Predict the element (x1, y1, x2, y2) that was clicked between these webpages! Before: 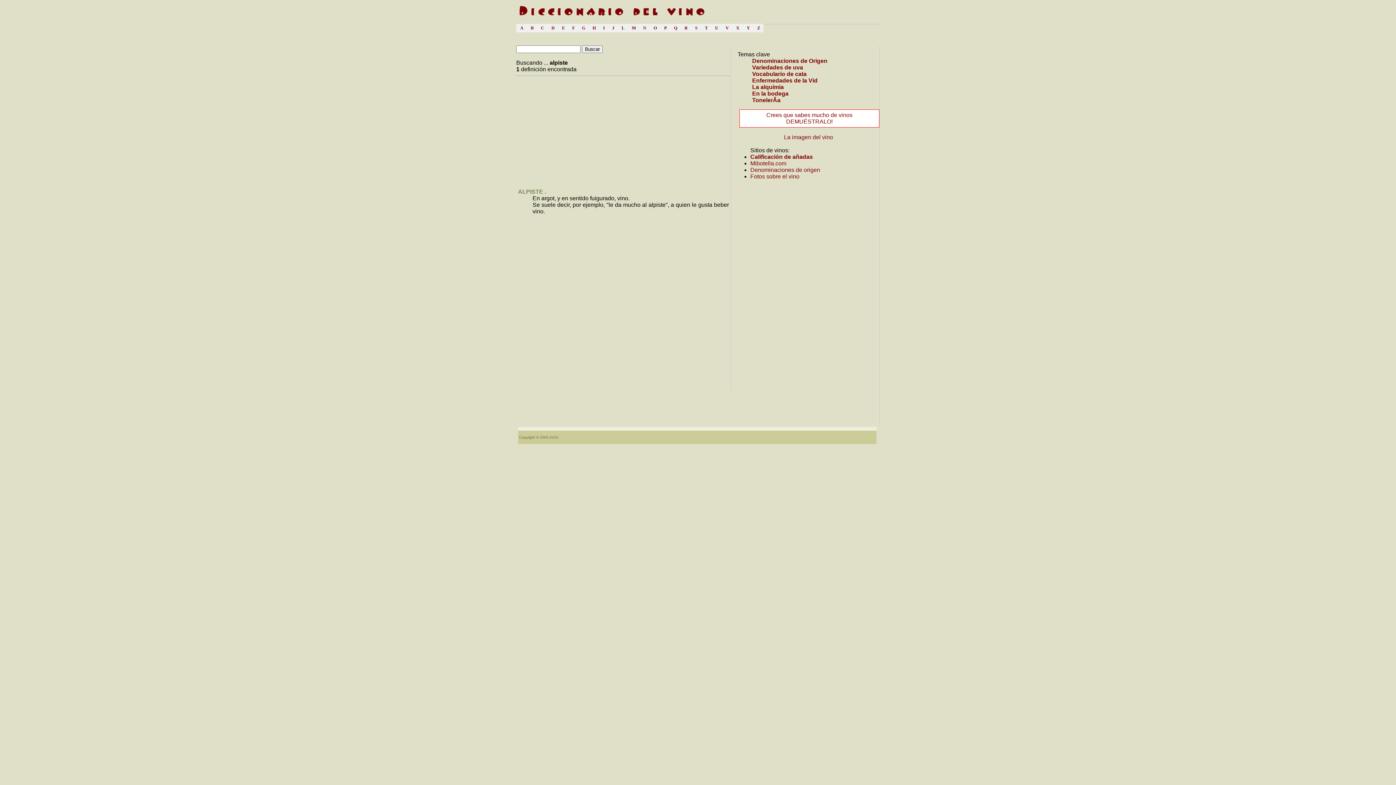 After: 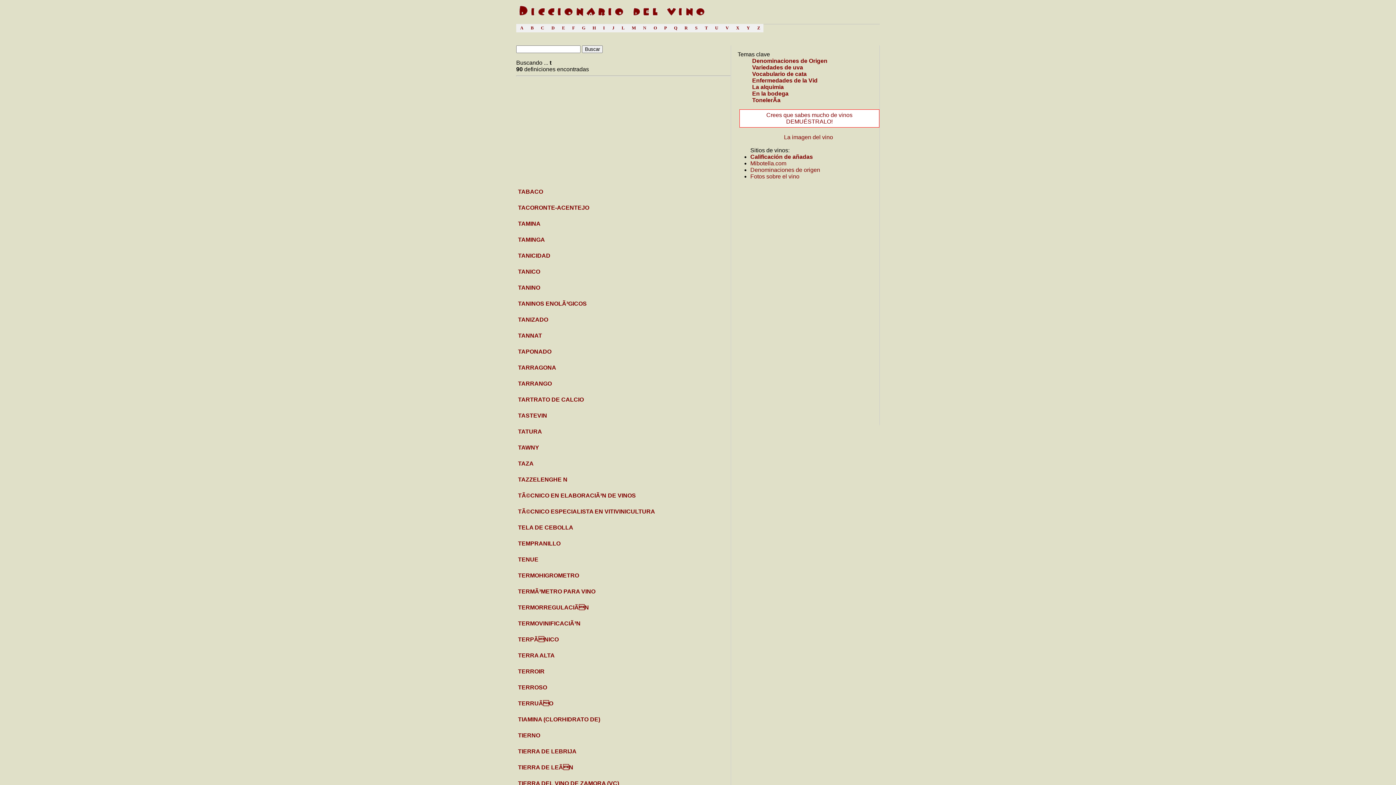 Action: bbox: (702, 25, 710, 31) label: T